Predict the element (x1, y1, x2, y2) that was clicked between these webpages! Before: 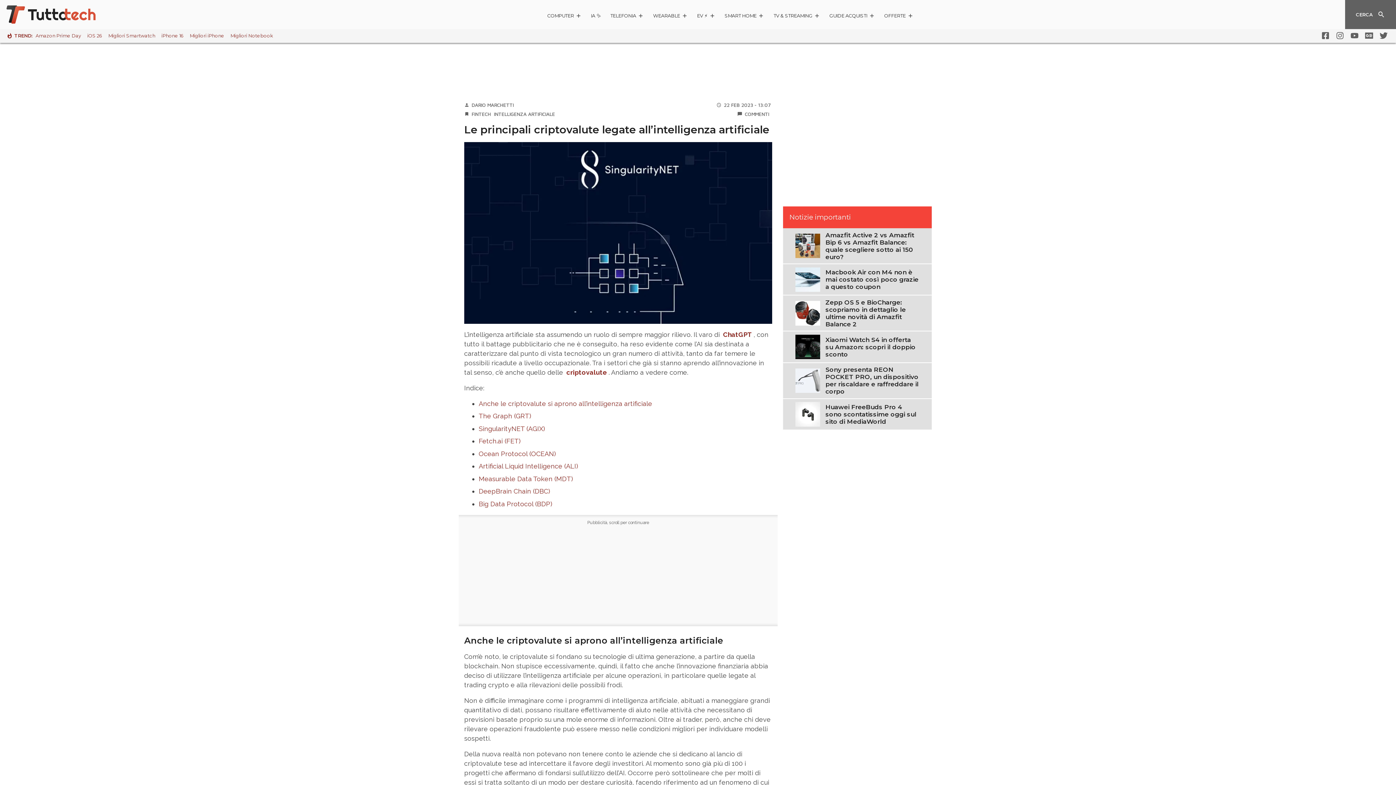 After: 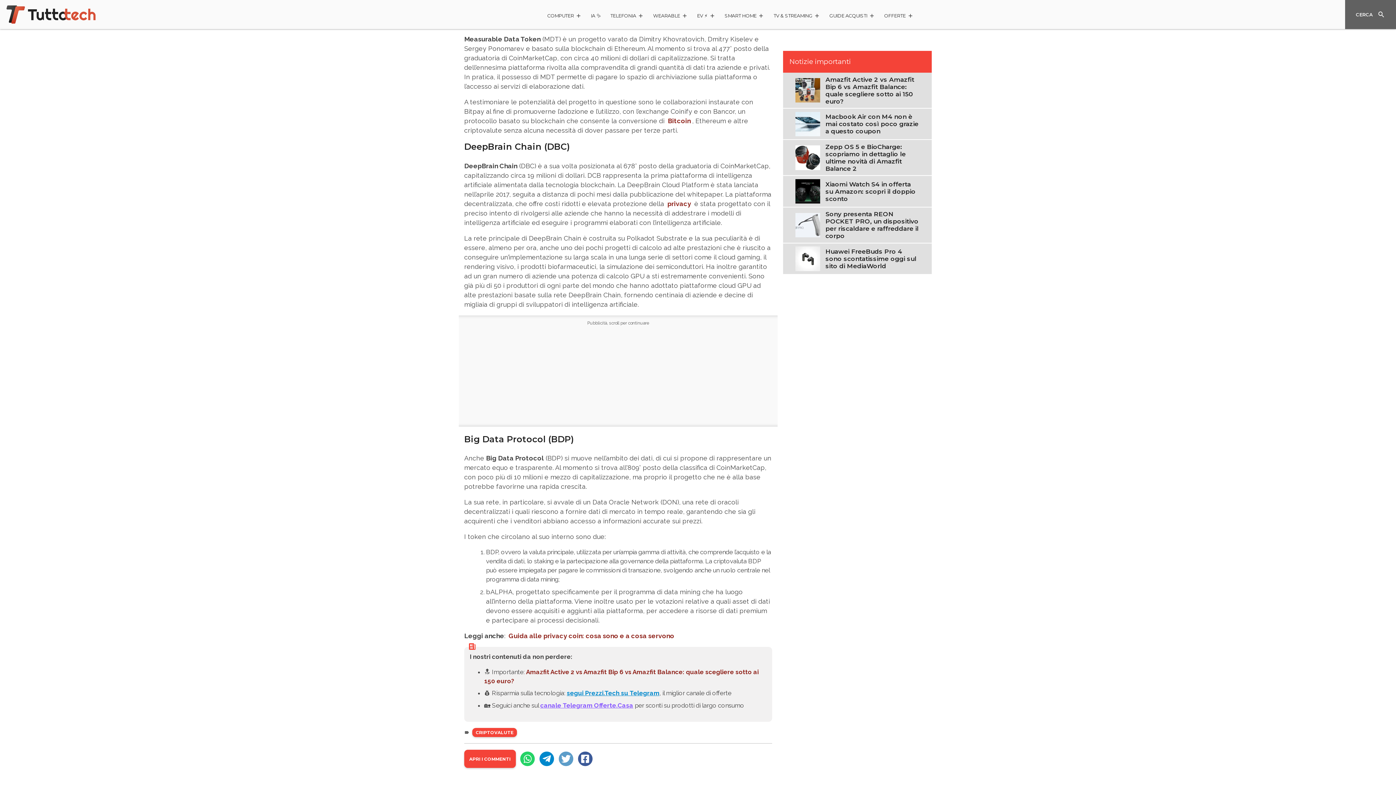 Action: label: Measurable Data Token (MDT) bbox: (478, 475, 573, 482)